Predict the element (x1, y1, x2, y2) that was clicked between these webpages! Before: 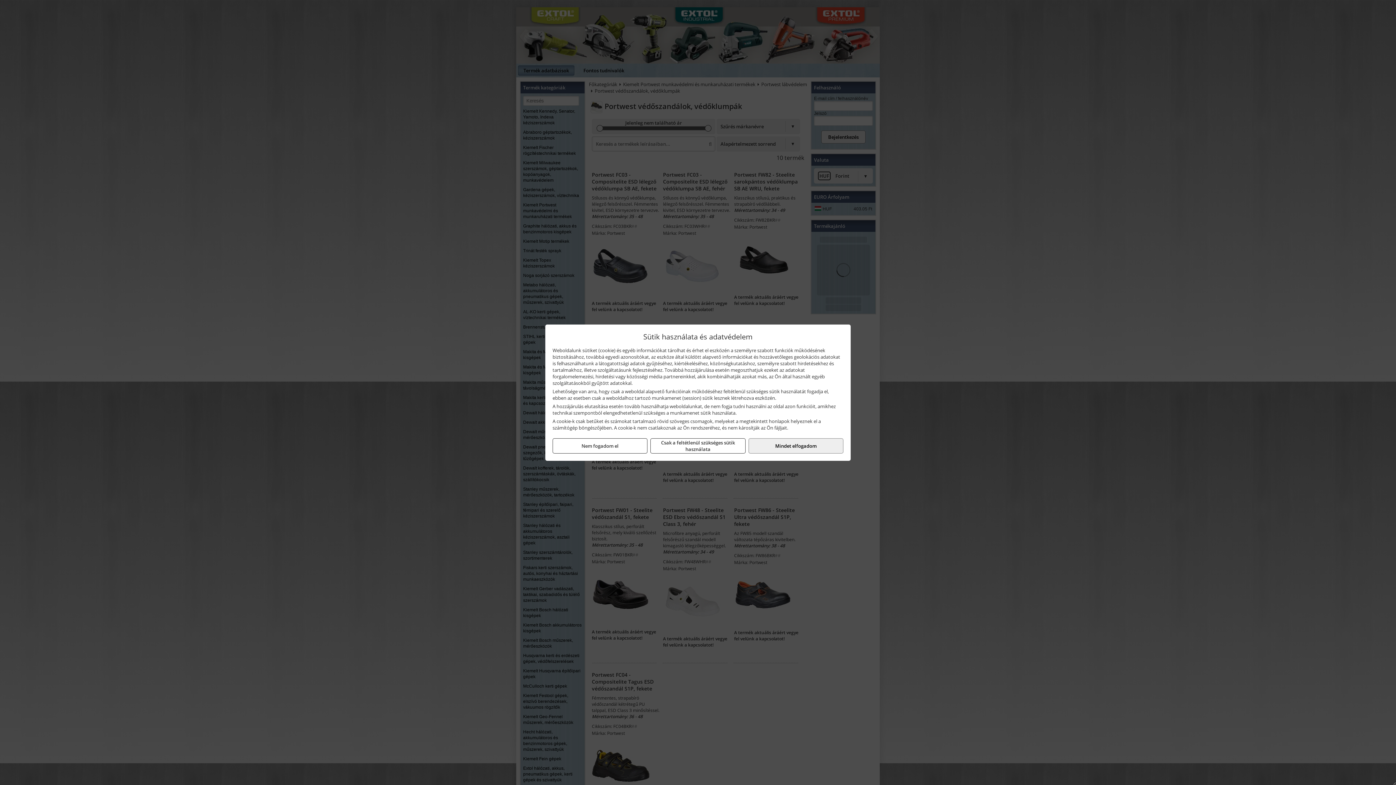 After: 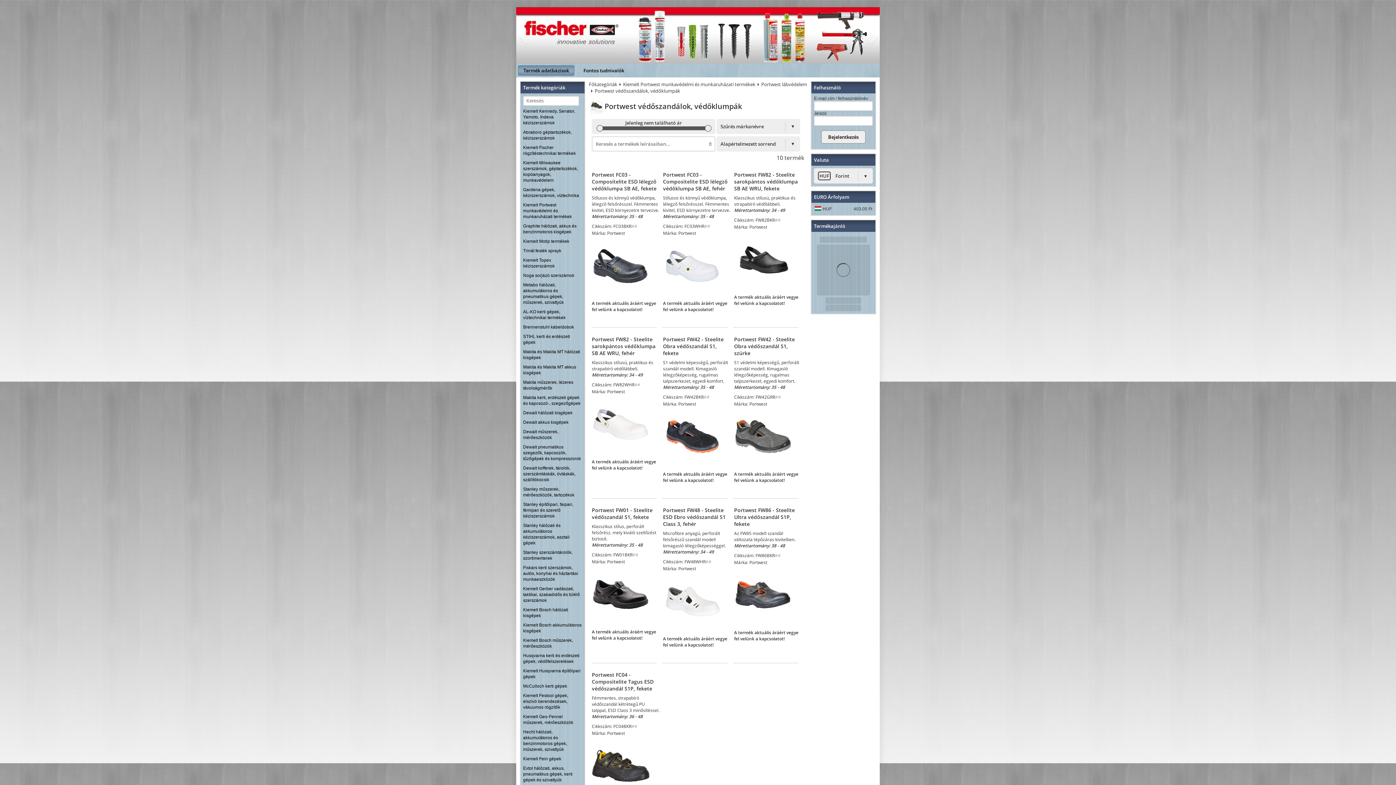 Action: label: Nem fogadom el bbox: (552, 438, 647, 453)